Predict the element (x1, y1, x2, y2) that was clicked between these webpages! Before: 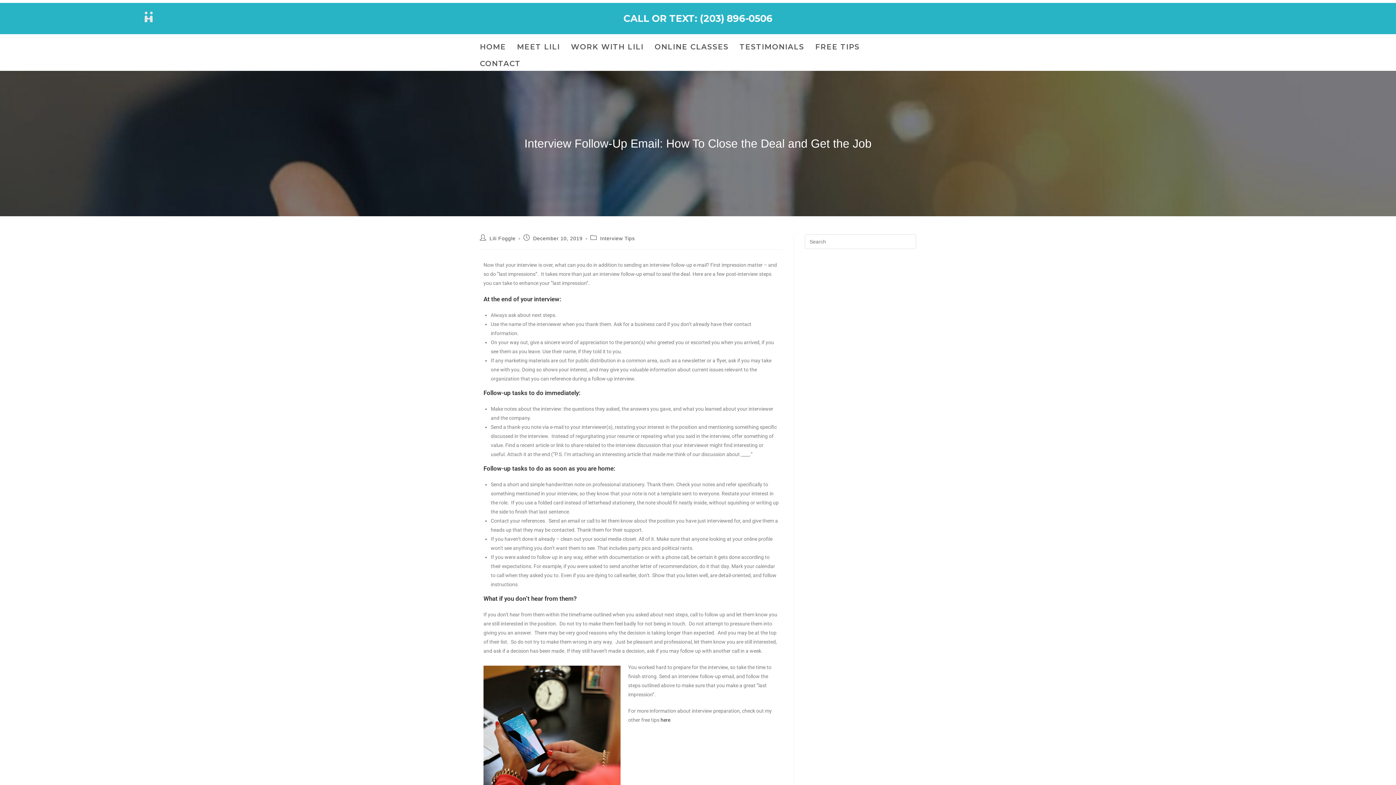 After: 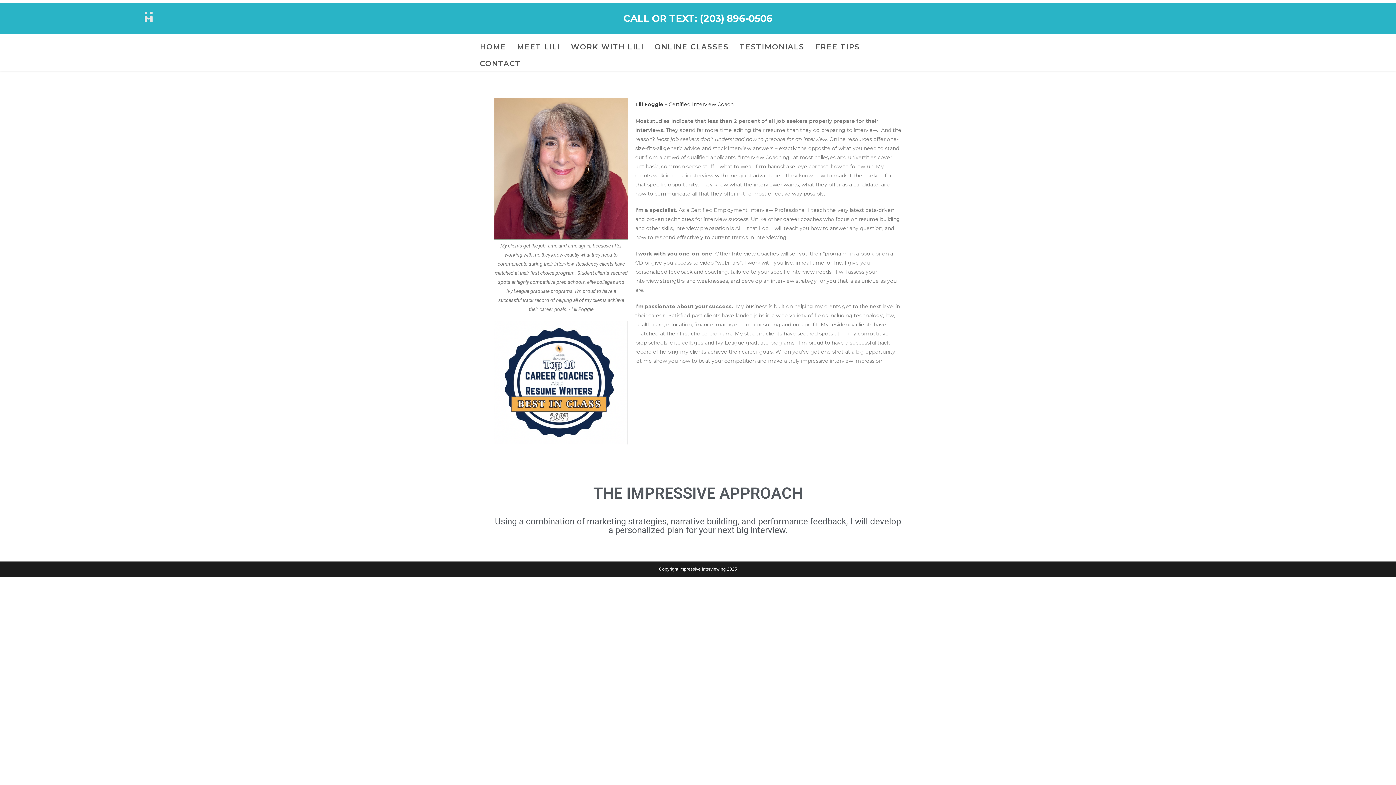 Action: label: MEET LILI bbox: (511, 37, 565, 54)